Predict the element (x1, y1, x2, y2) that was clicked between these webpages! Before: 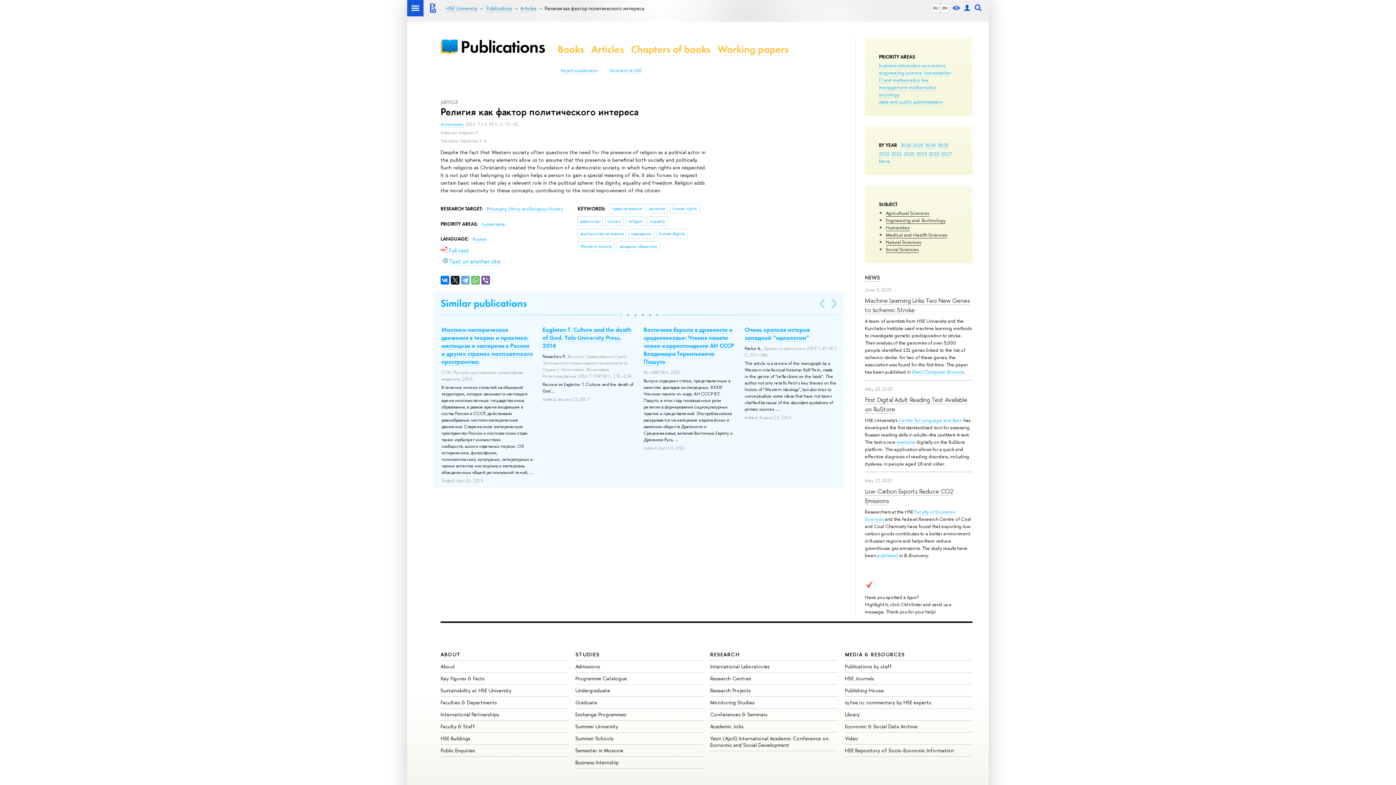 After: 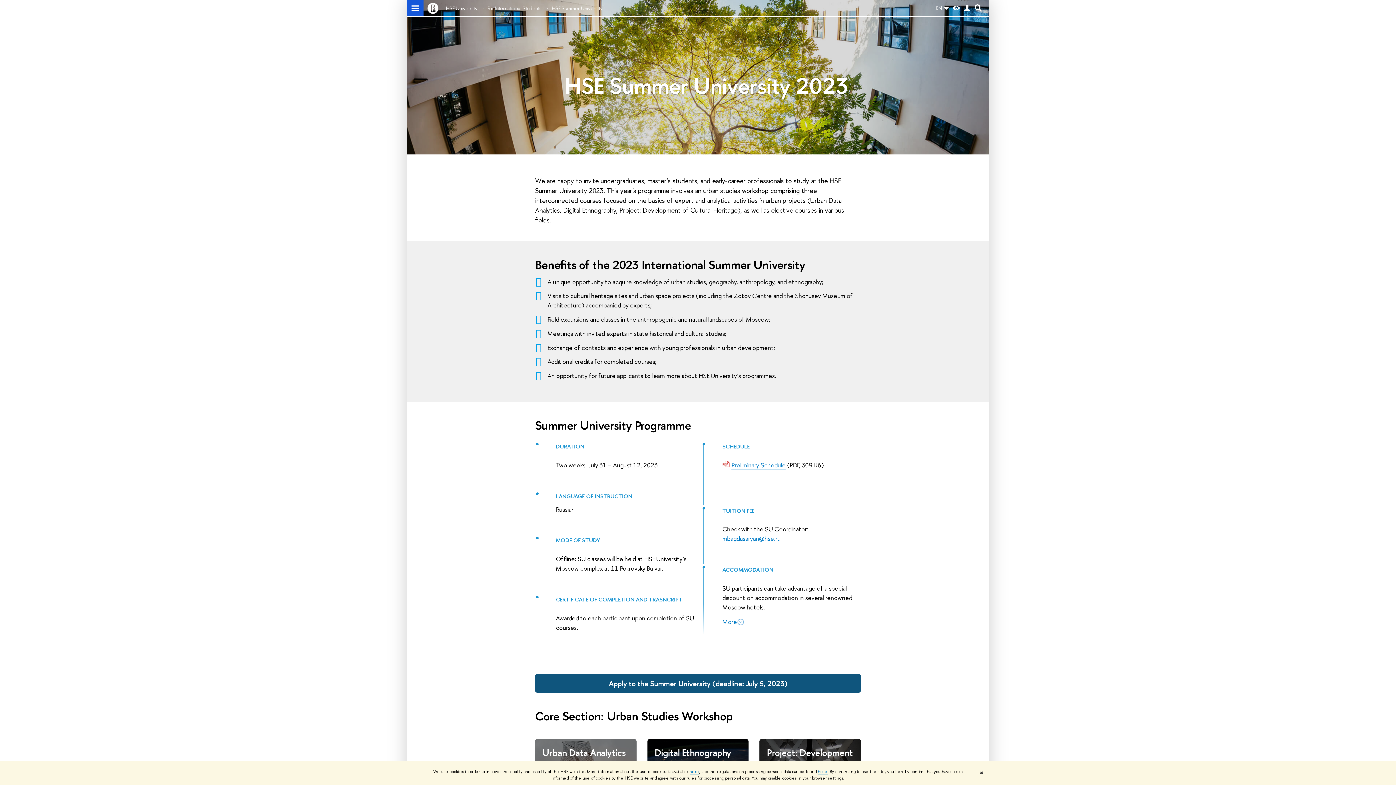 Action: label: Summer University bbox: (575, 723, 618, 730)